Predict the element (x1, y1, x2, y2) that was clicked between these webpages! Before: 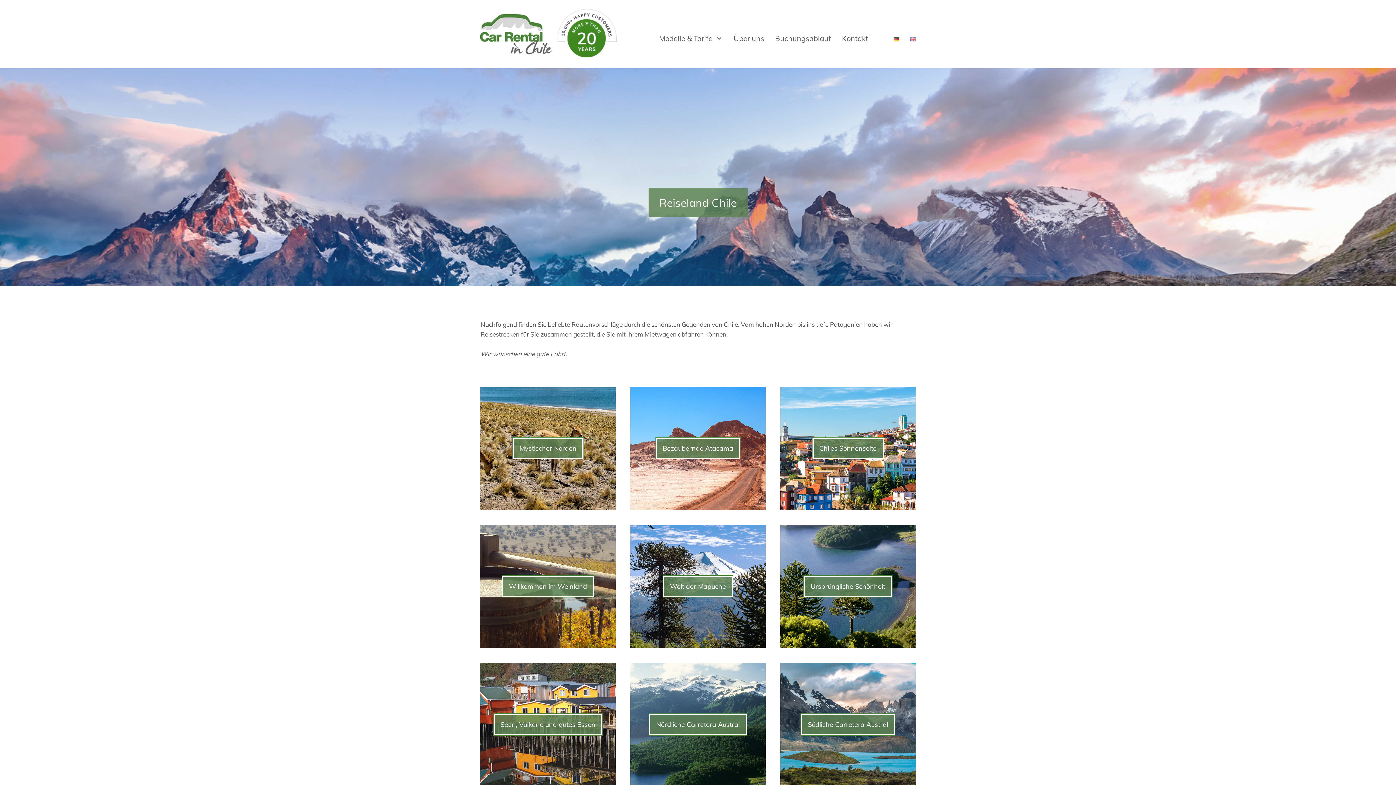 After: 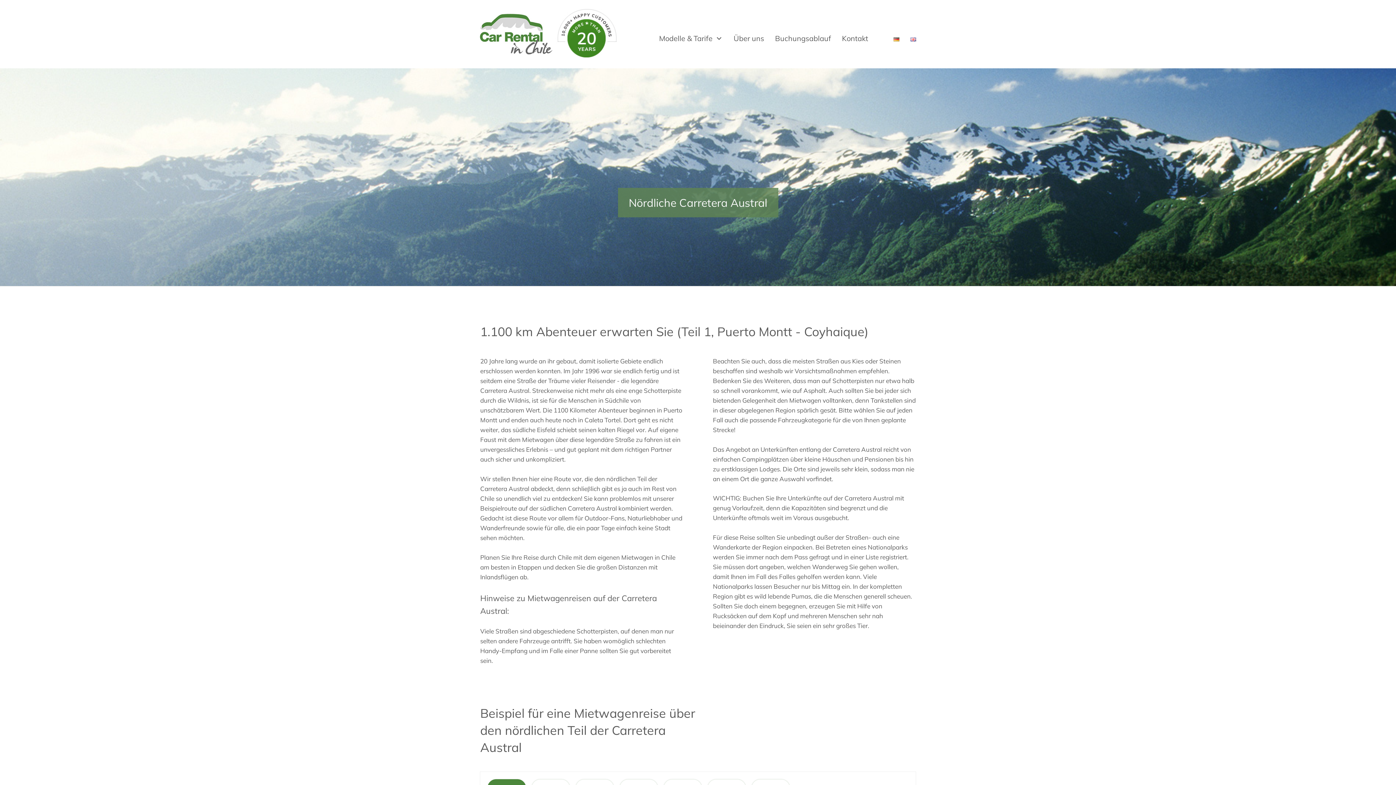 Action: label: Nördliche Carretera Austral bbox: (649, 713, 747, 736)